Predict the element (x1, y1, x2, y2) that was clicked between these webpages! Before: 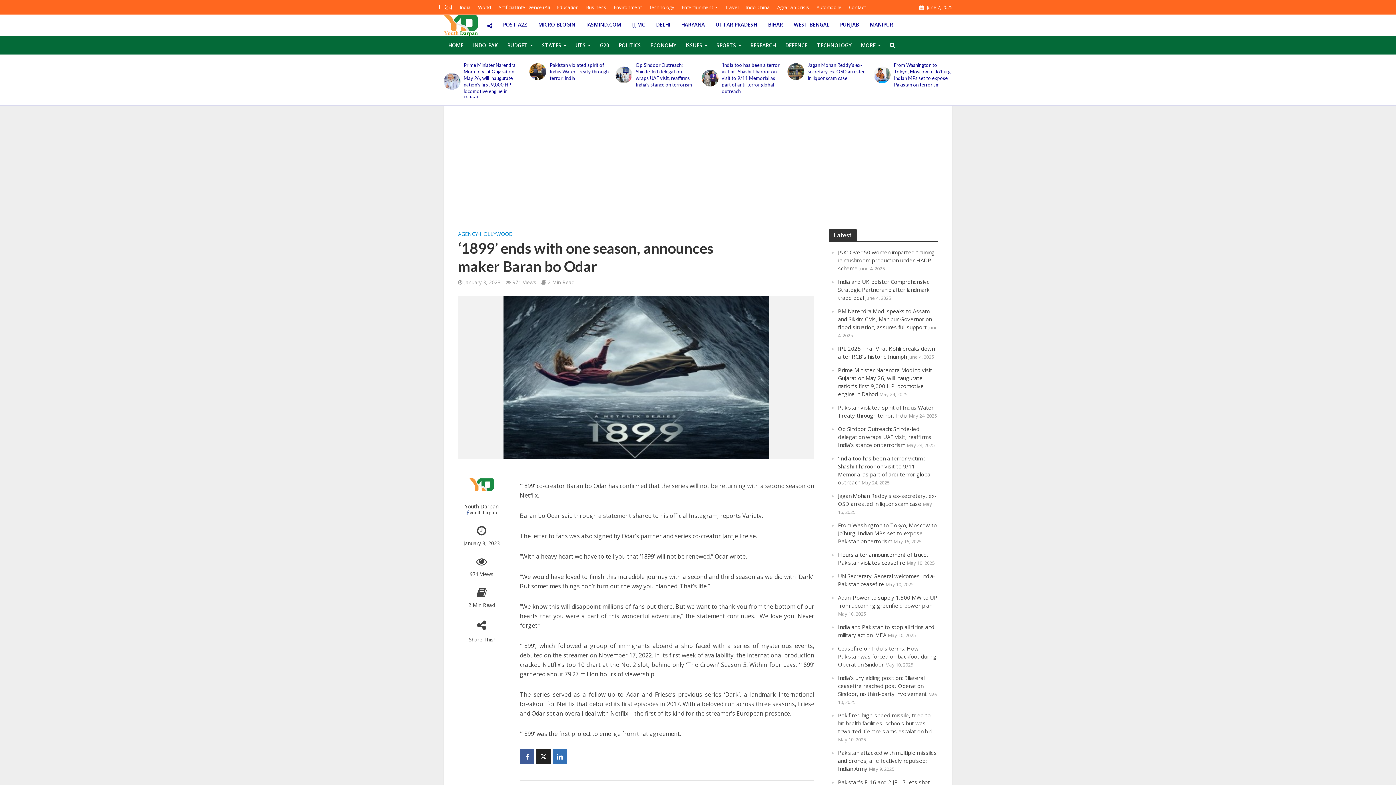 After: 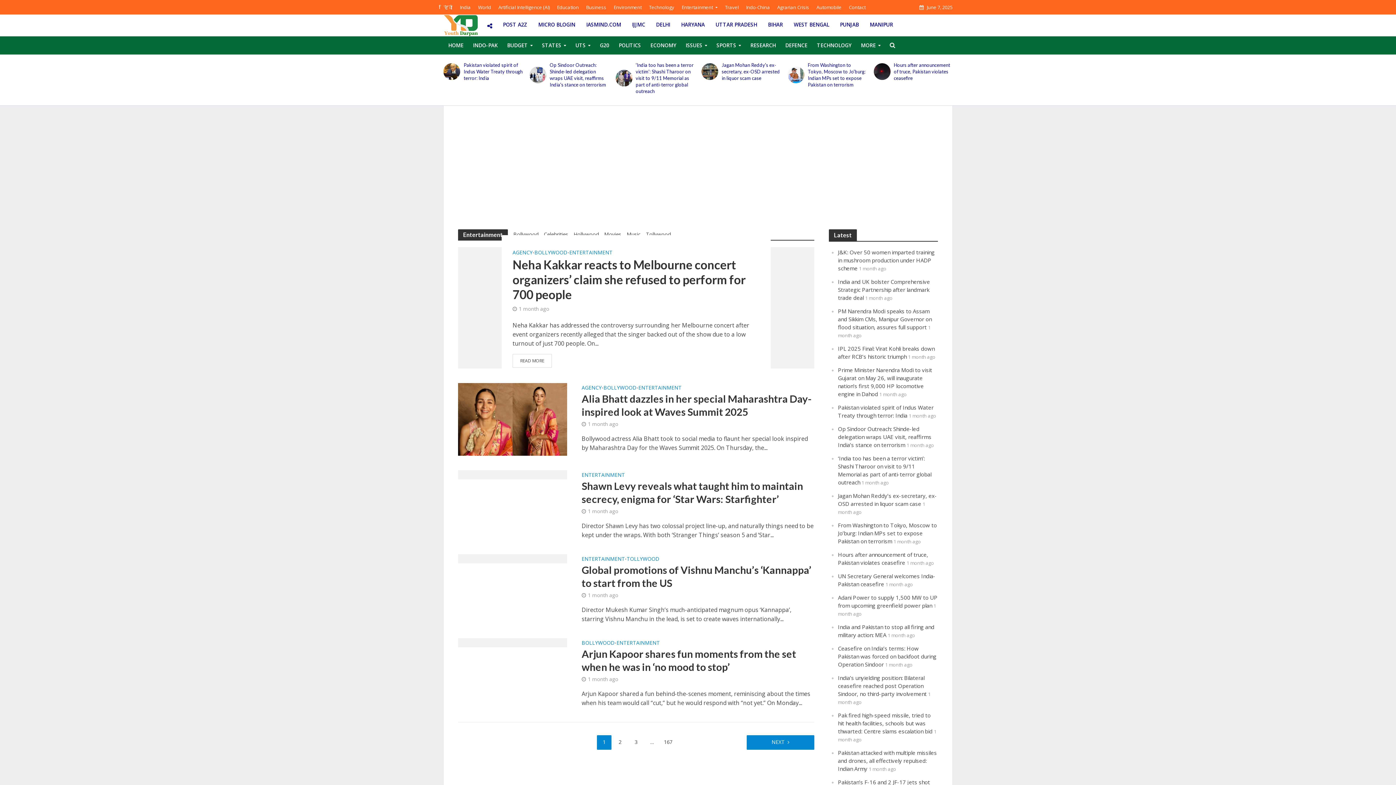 Action: bbox: (678, 0, 721, 14) label: Entertainment